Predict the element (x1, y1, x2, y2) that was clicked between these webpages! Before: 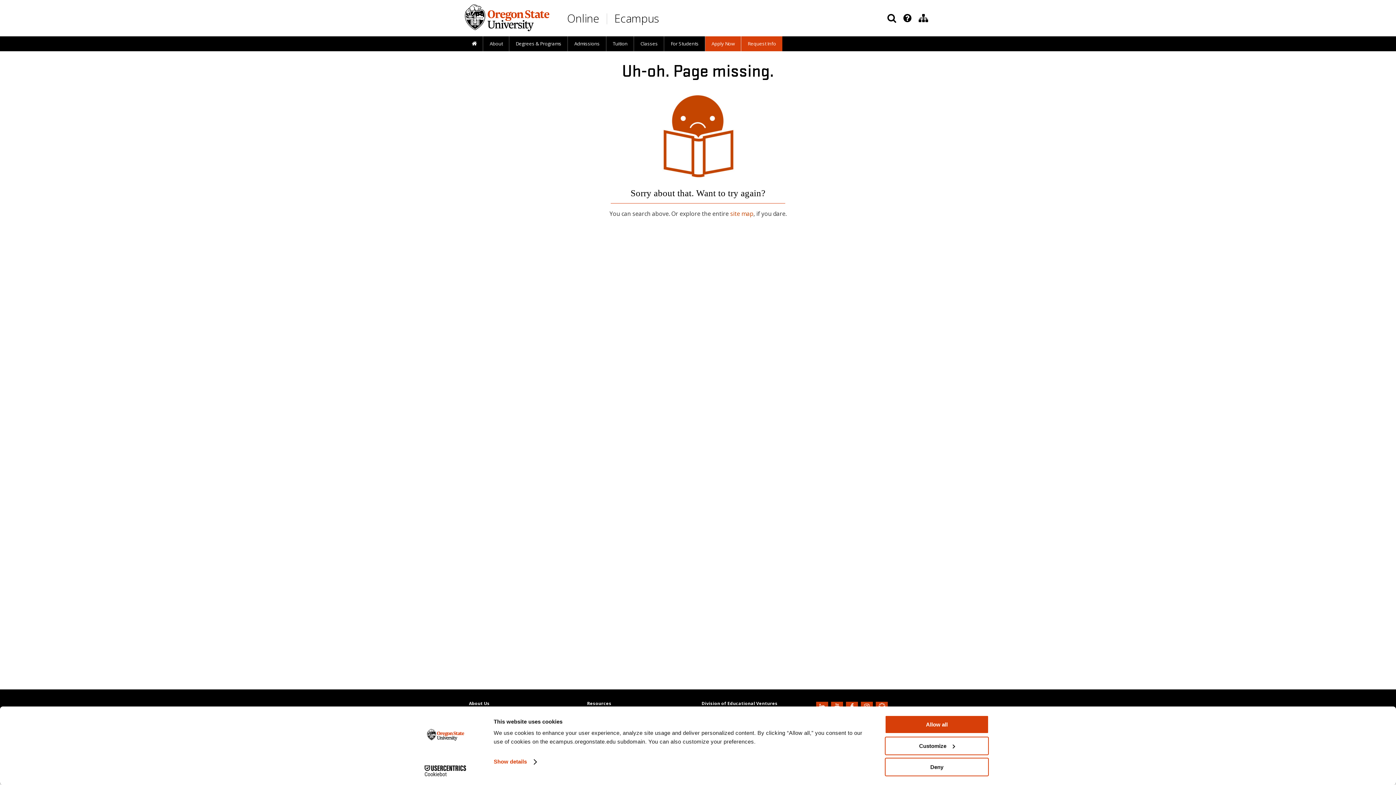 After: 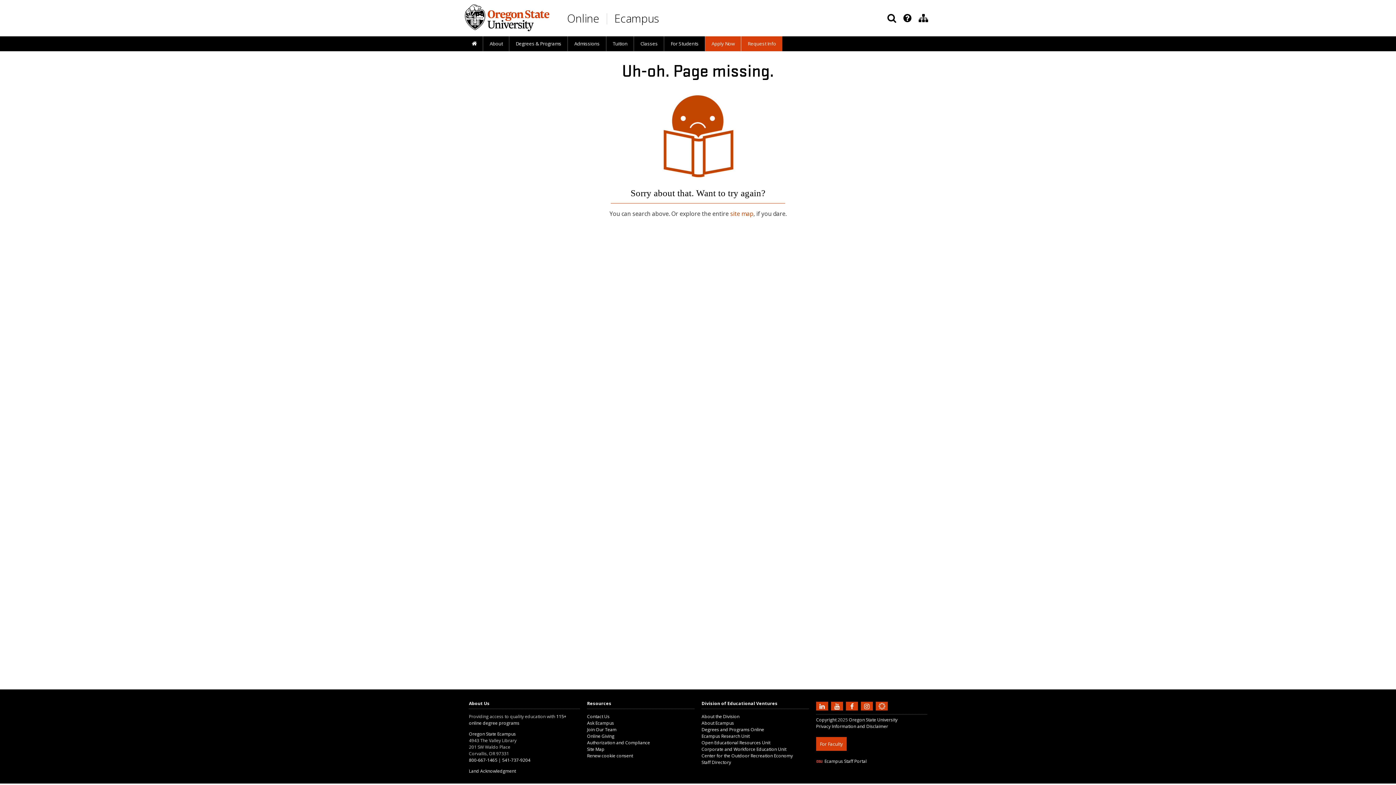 Action: label: Deny bbox: (885, 758, 989, 776)